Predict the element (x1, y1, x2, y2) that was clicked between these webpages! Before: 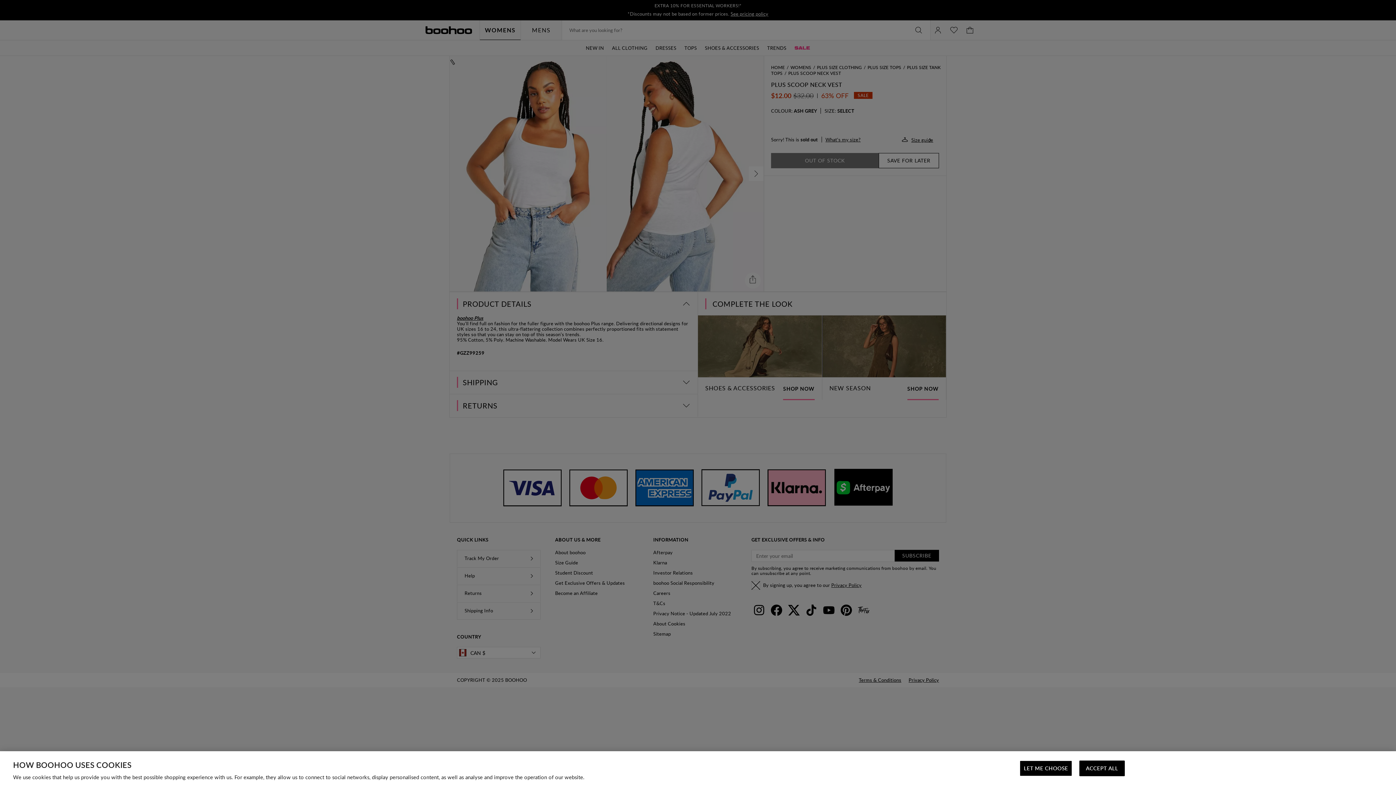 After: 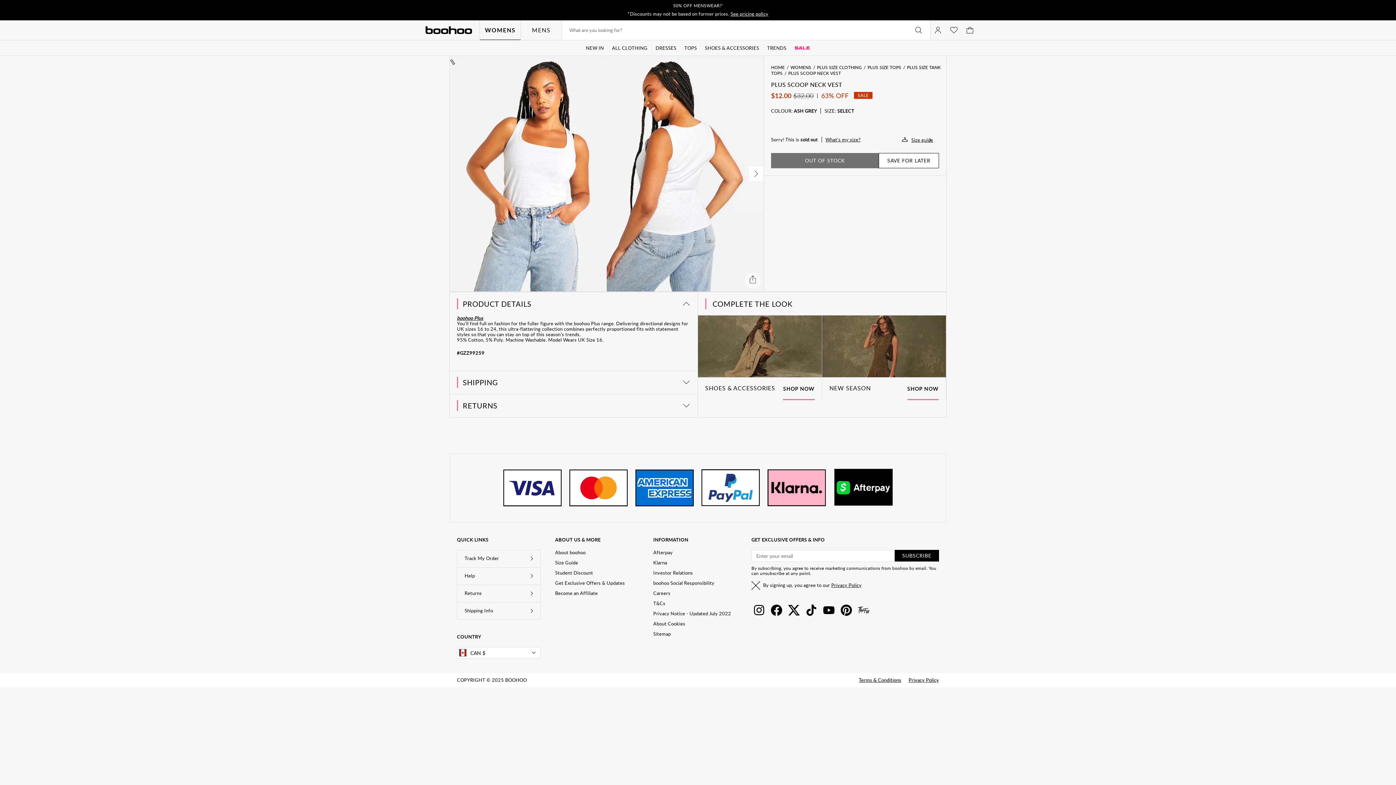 Action: bbox: (1079, 761, 1125, 776) label: ACCEPT ALL